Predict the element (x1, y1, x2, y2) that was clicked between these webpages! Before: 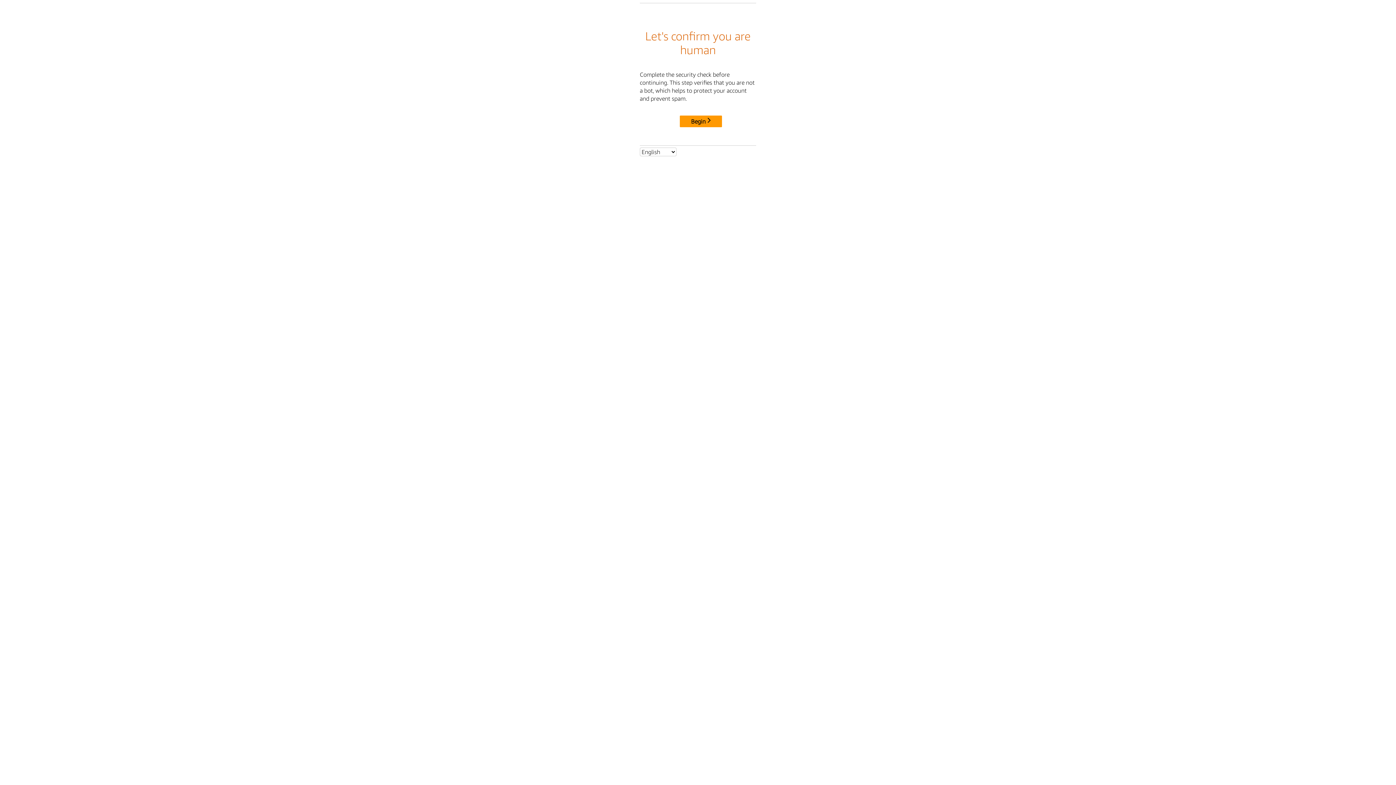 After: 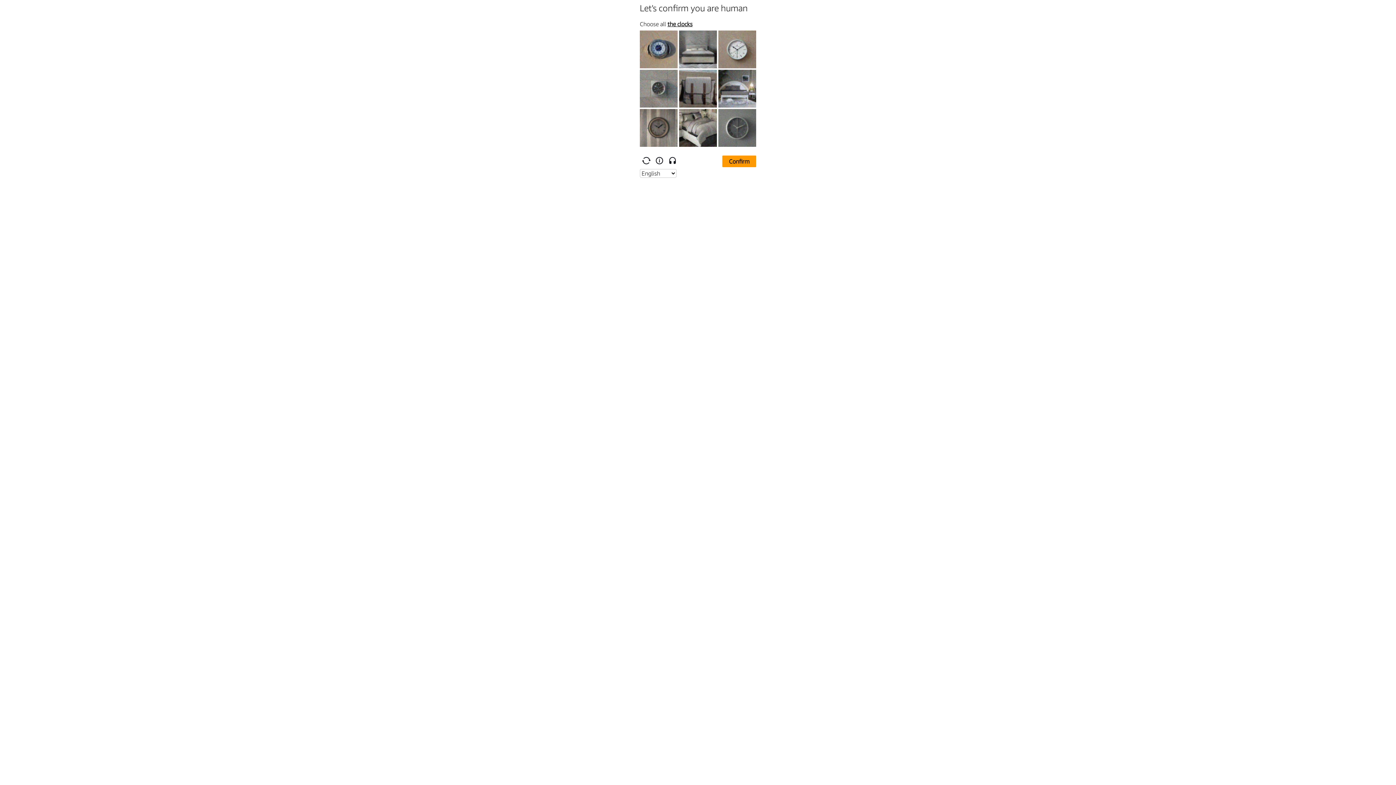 Action: label: Begin bbox: (680, 115, 722, 127)